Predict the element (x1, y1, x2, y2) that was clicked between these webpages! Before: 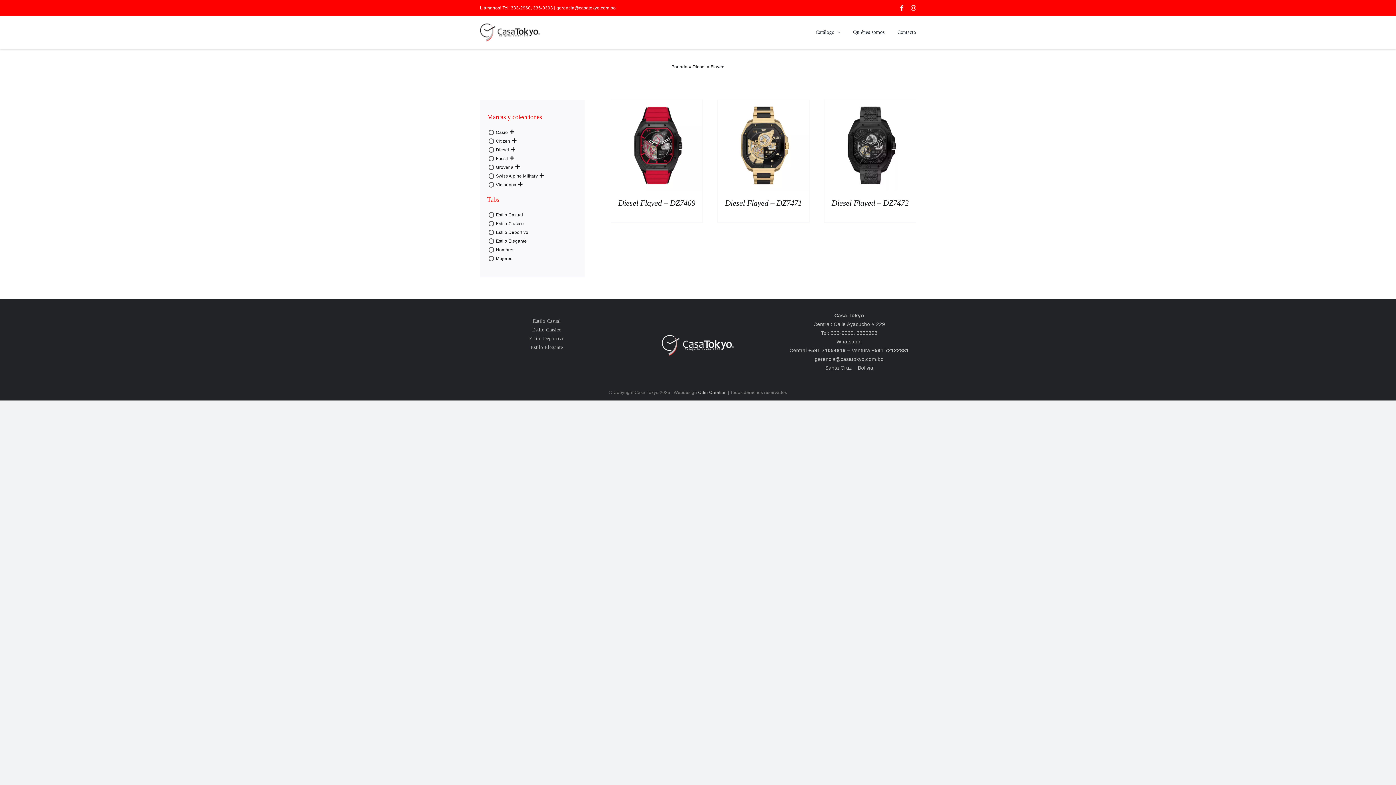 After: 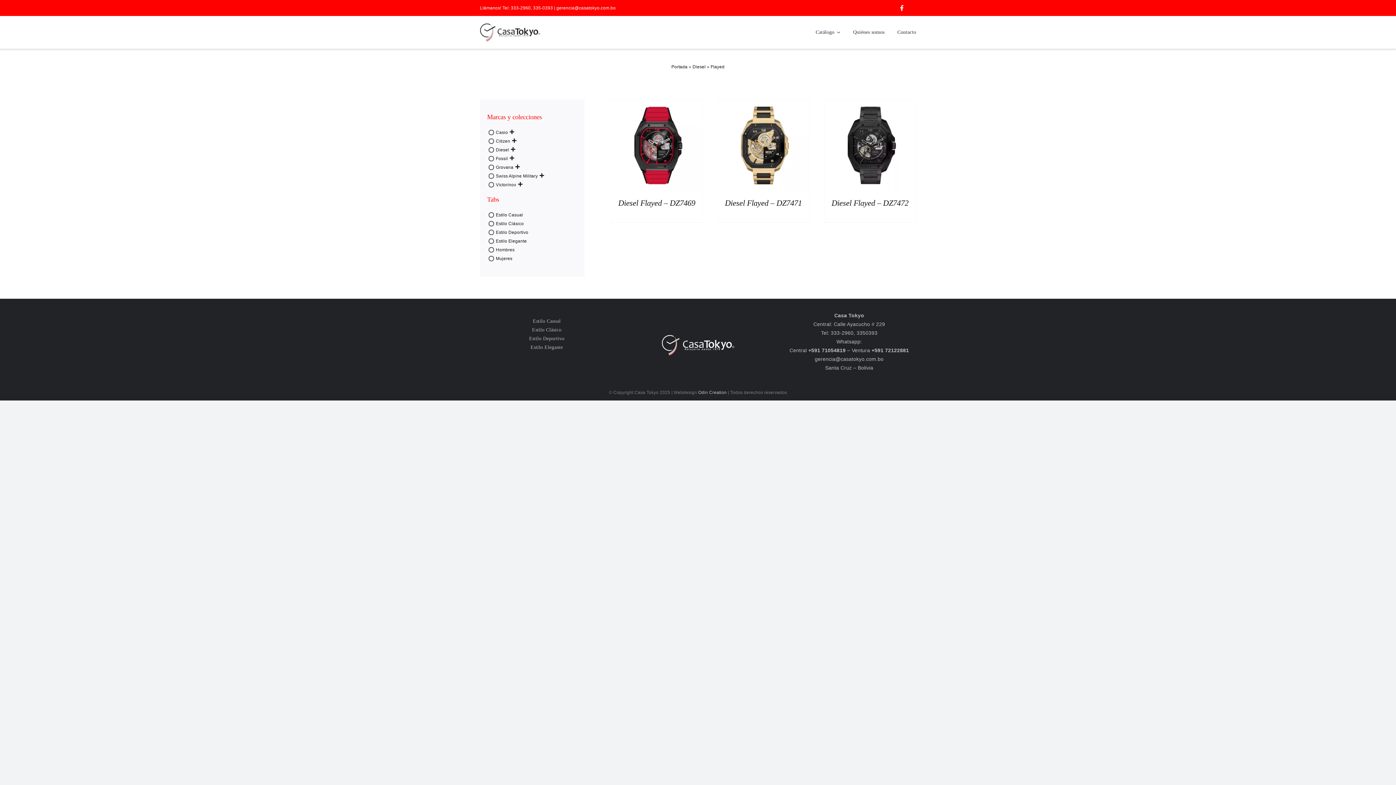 Action: label: instagram bbox: (911, 5, 916, 10)